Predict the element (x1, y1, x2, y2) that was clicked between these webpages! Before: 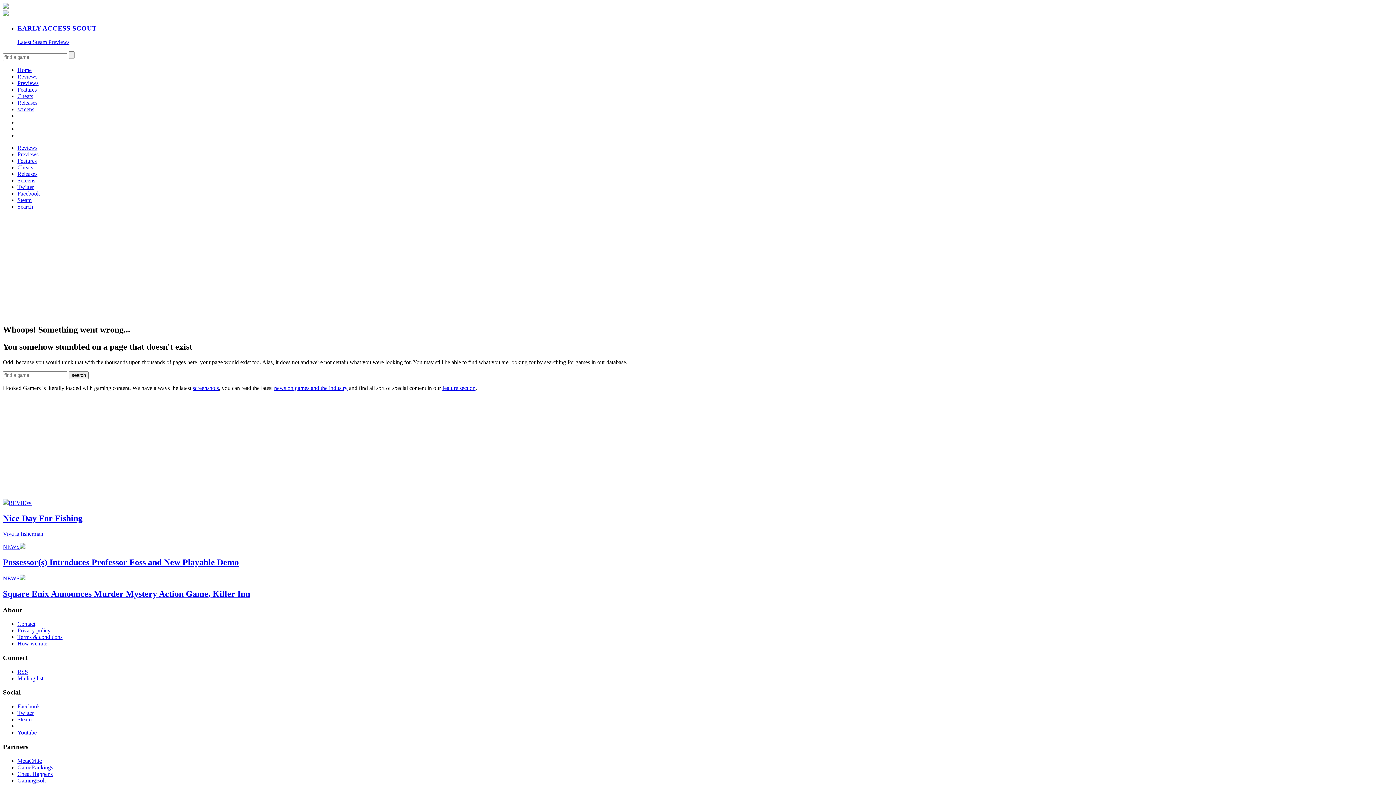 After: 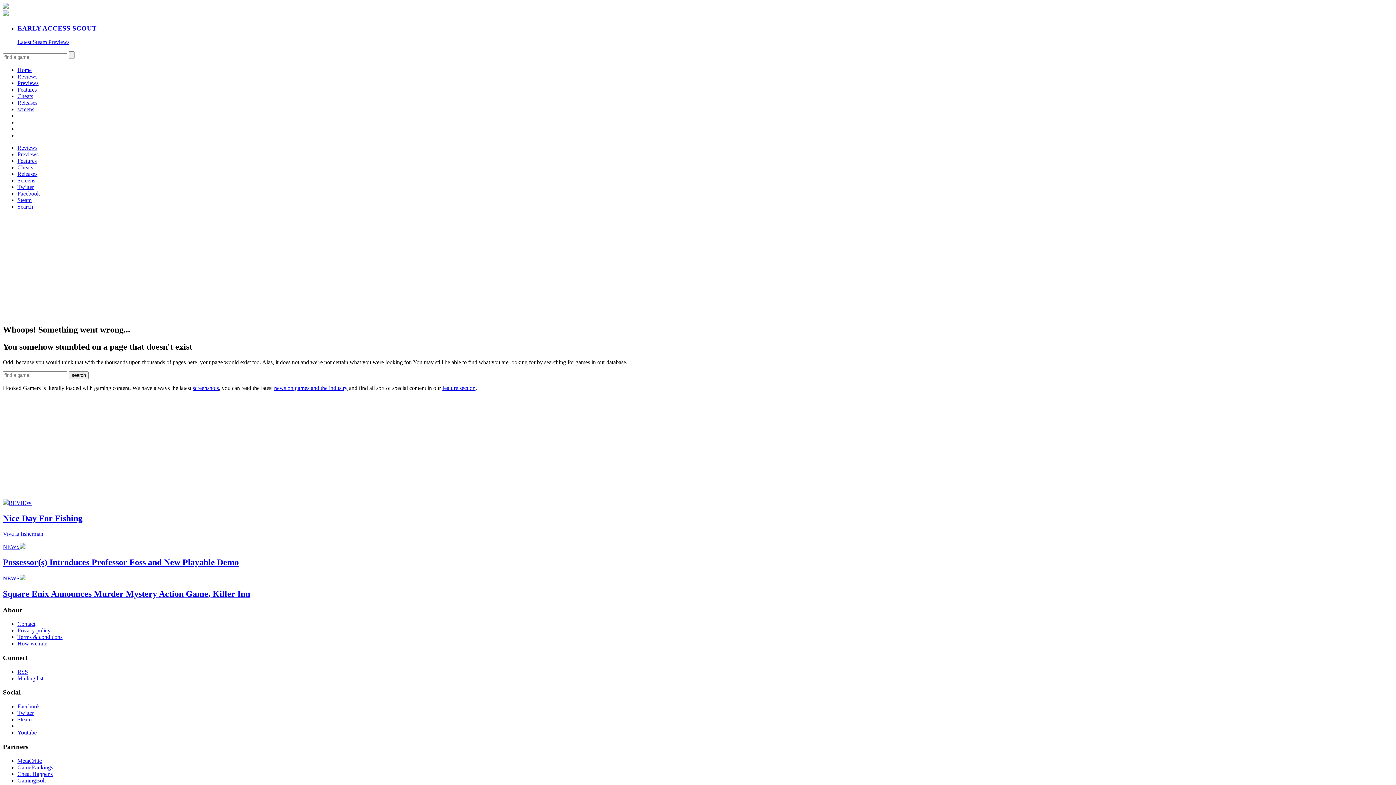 Action: bbox: (17, 703, 40, 709) label: Facebook